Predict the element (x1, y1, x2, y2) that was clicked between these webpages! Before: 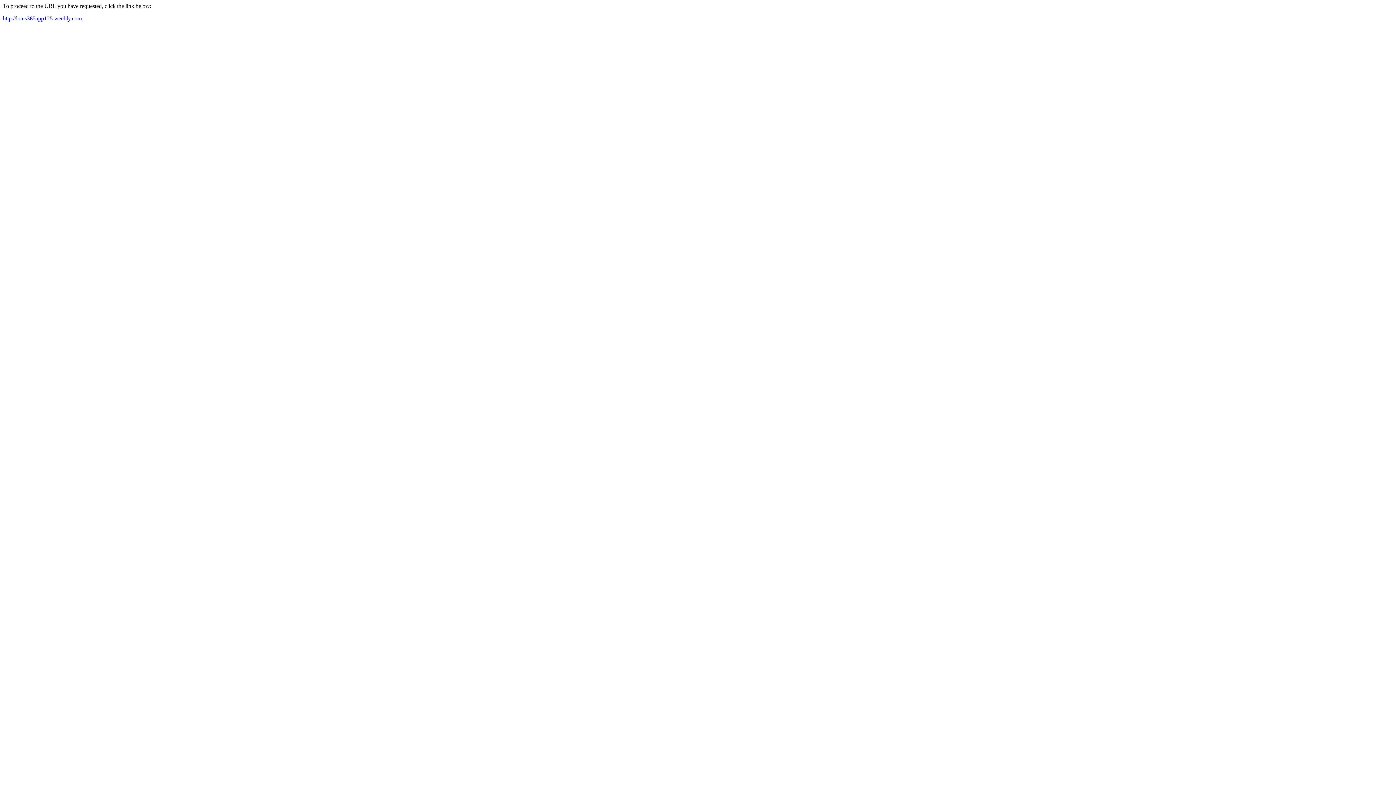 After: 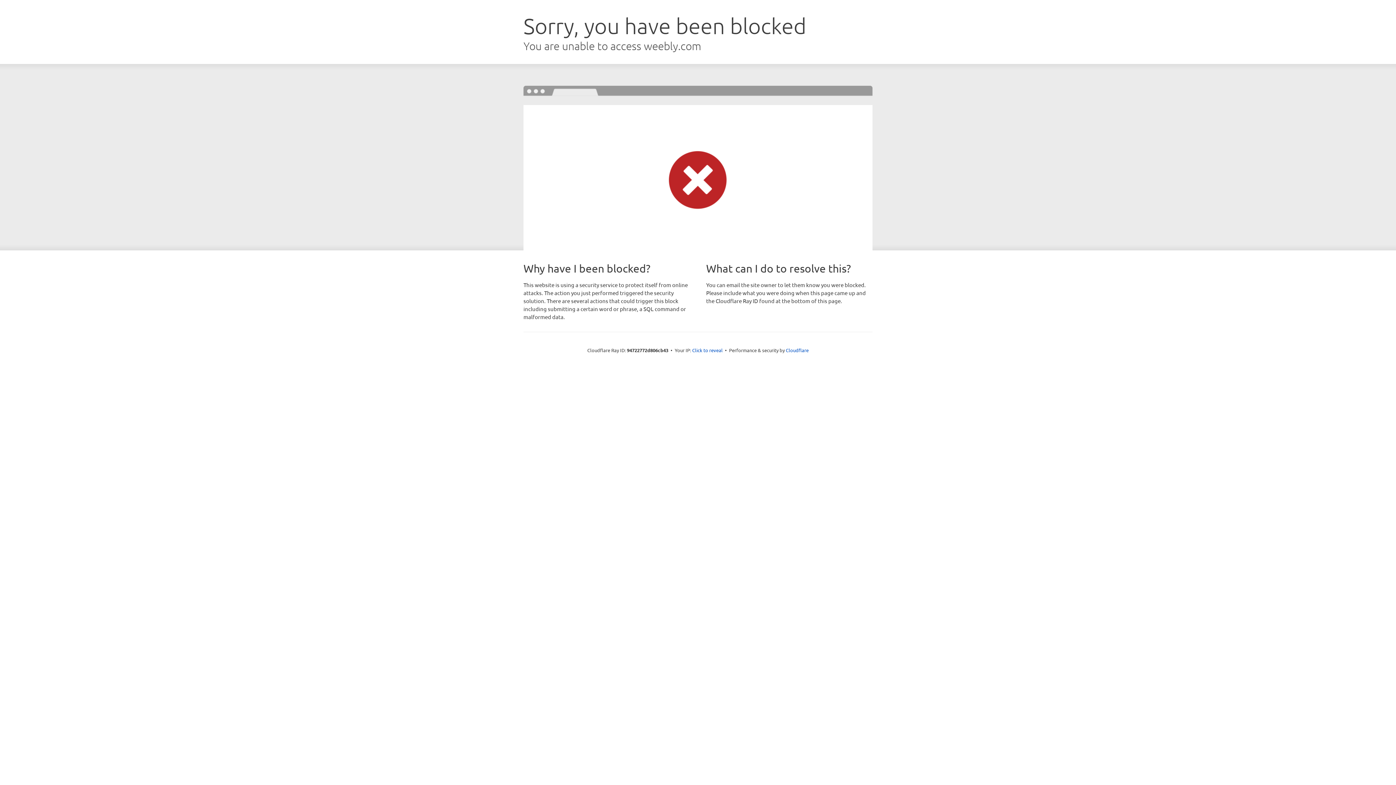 Action: bbox: (2, 15, 81, 21) label: http://lotus365app125.weebly.com